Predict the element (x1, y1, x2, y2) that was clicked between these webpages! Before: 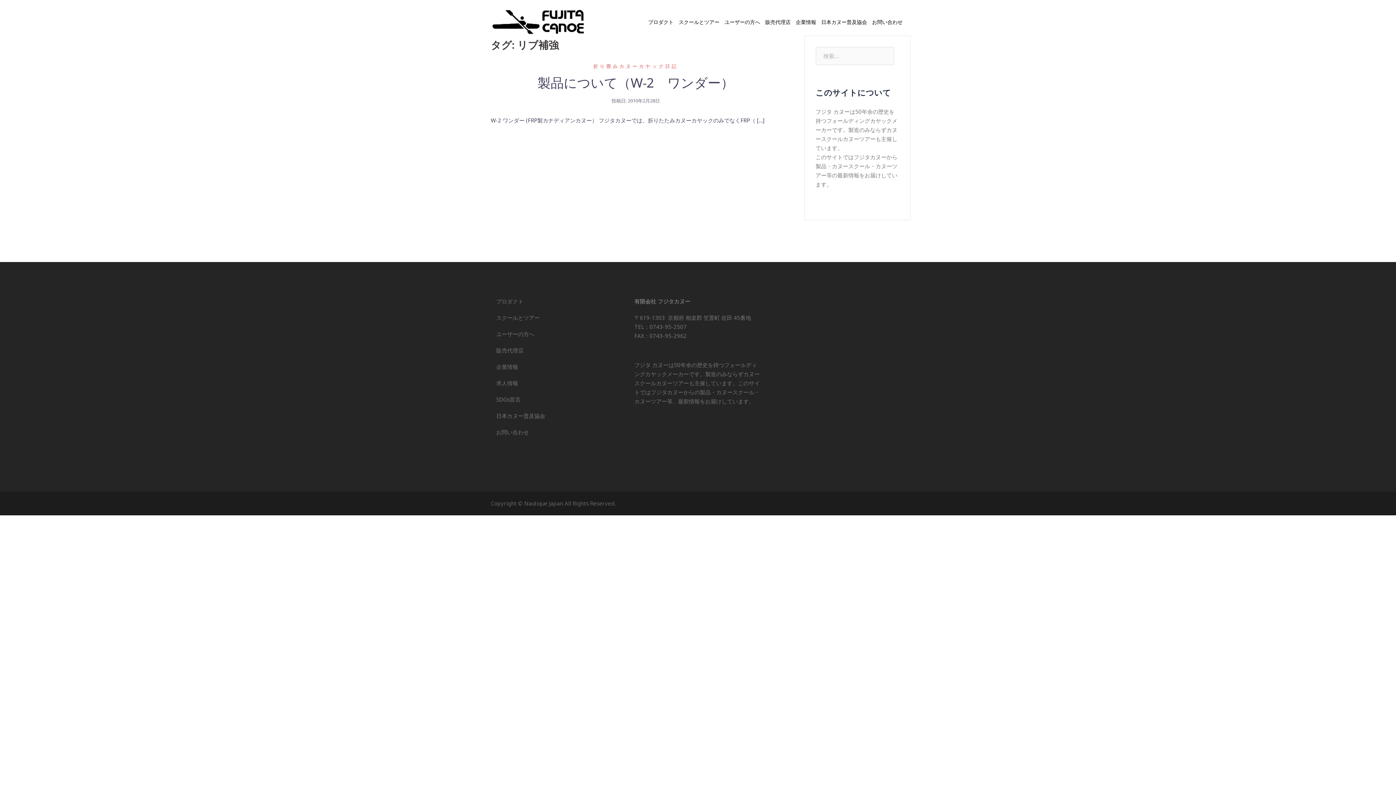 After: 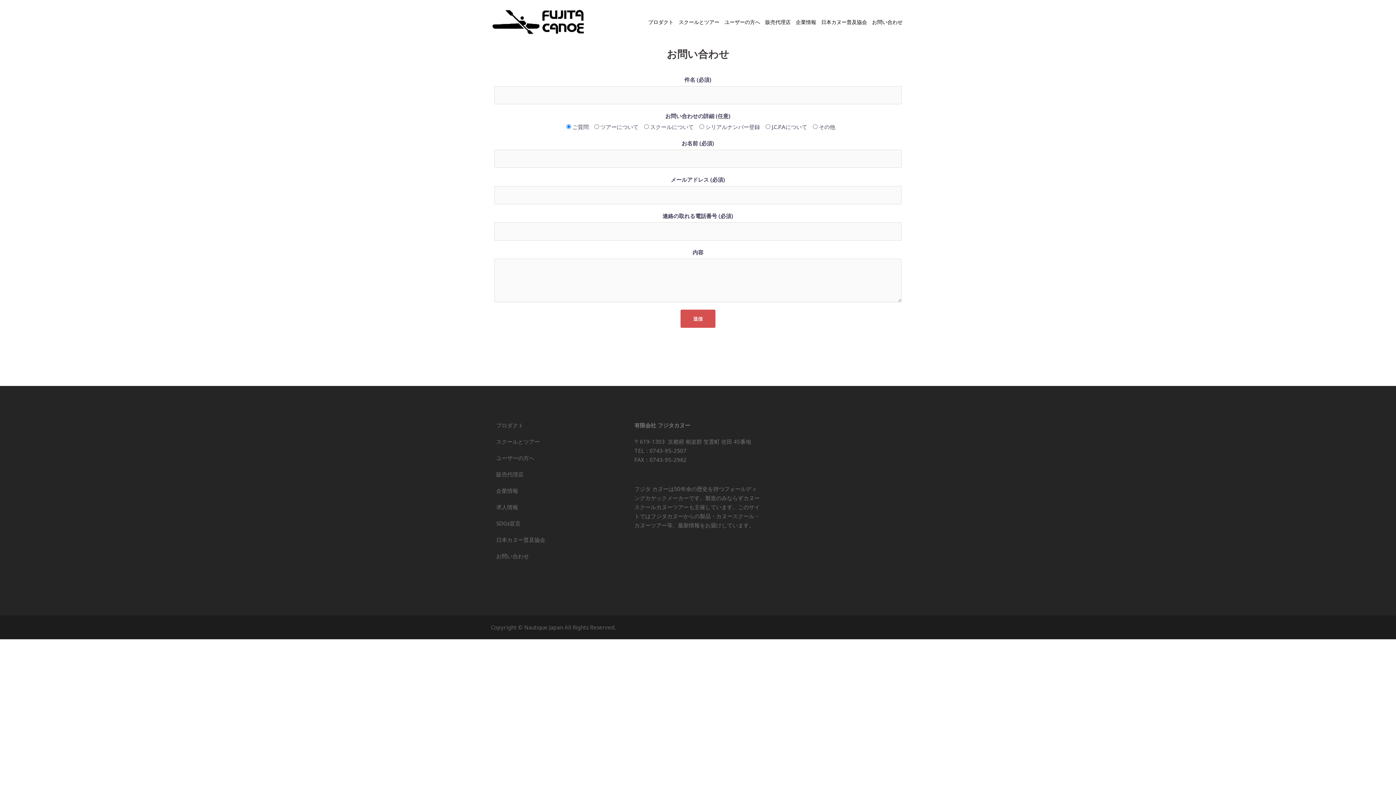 Action: label: お問い合わせ bbox: (872, 17, 902, 26)